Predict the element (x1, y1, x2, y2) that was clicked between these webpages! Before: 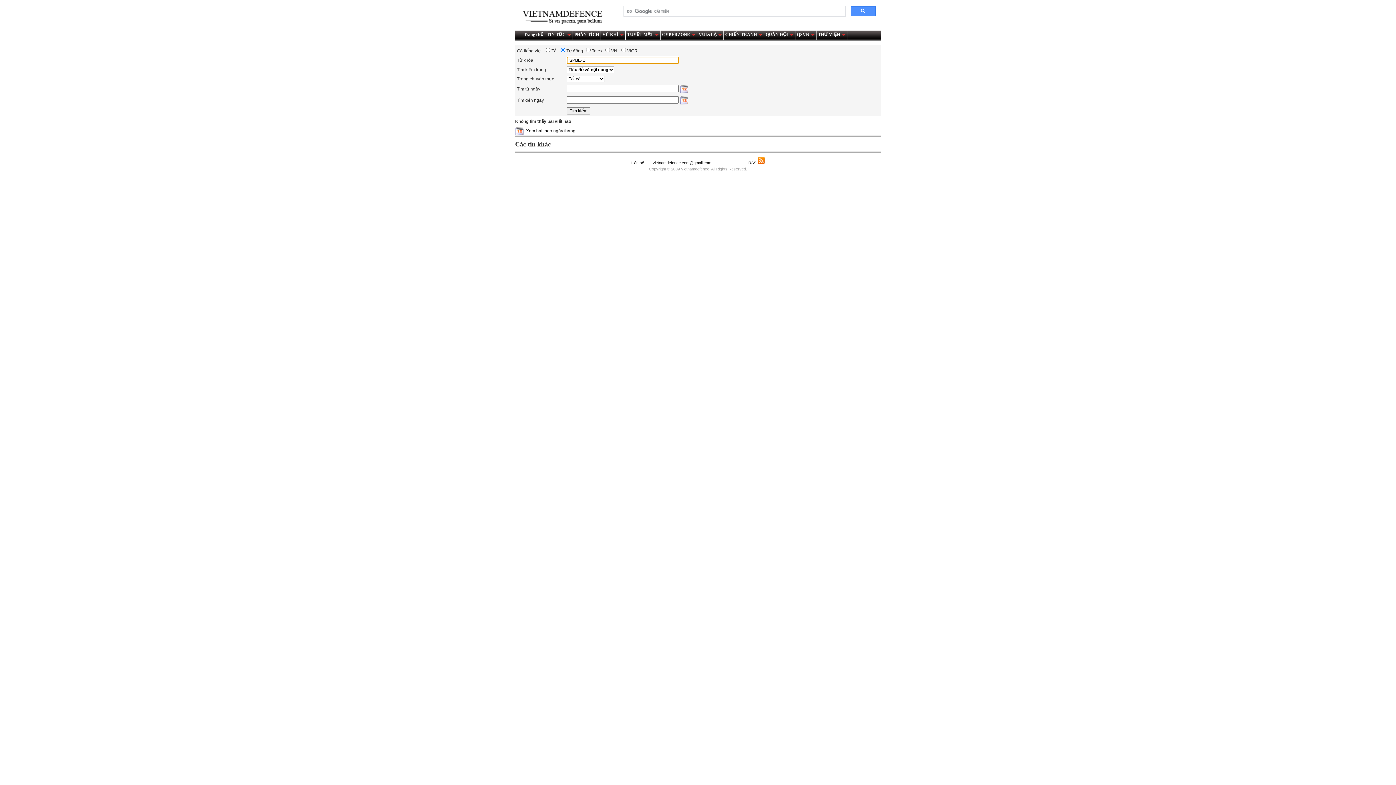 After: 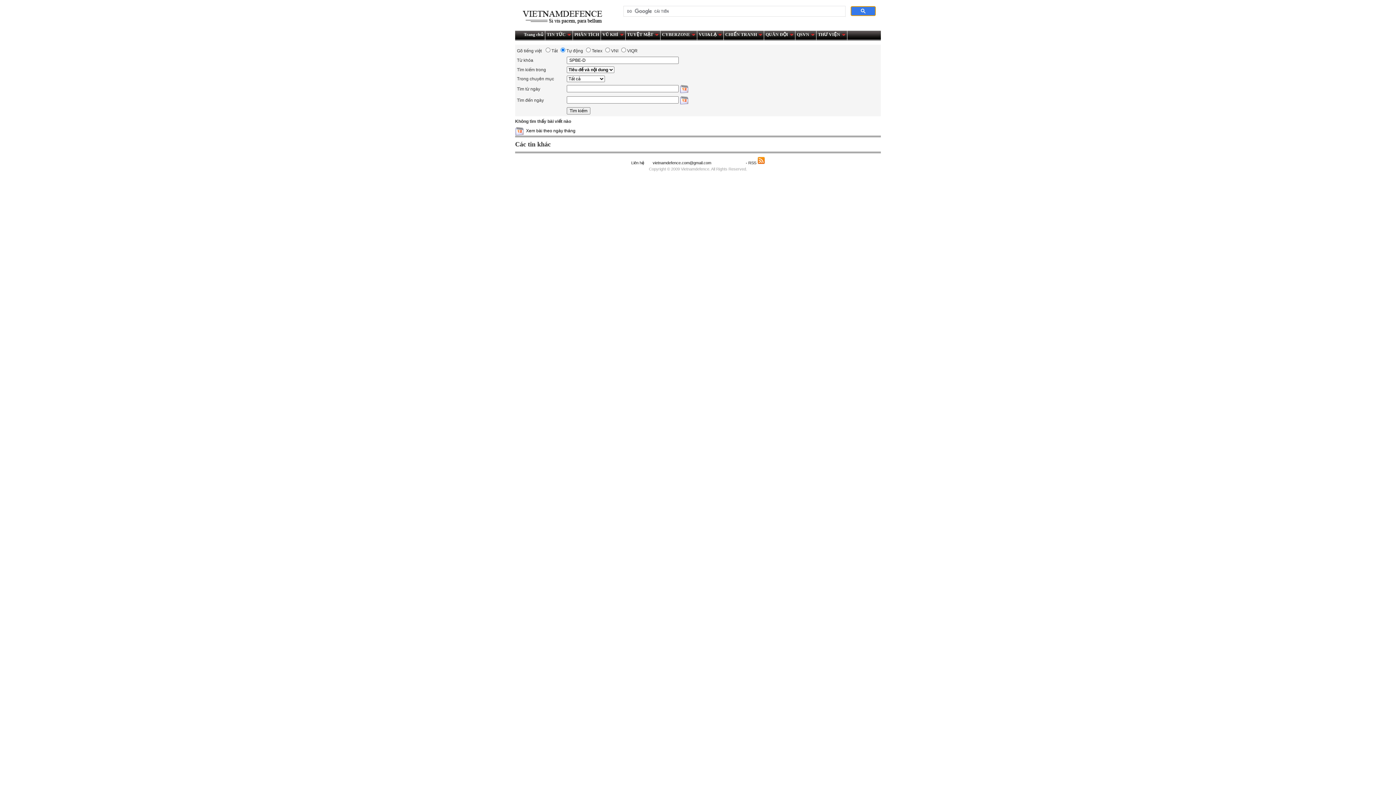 Action: bbox: (850, 6, 876, 16)